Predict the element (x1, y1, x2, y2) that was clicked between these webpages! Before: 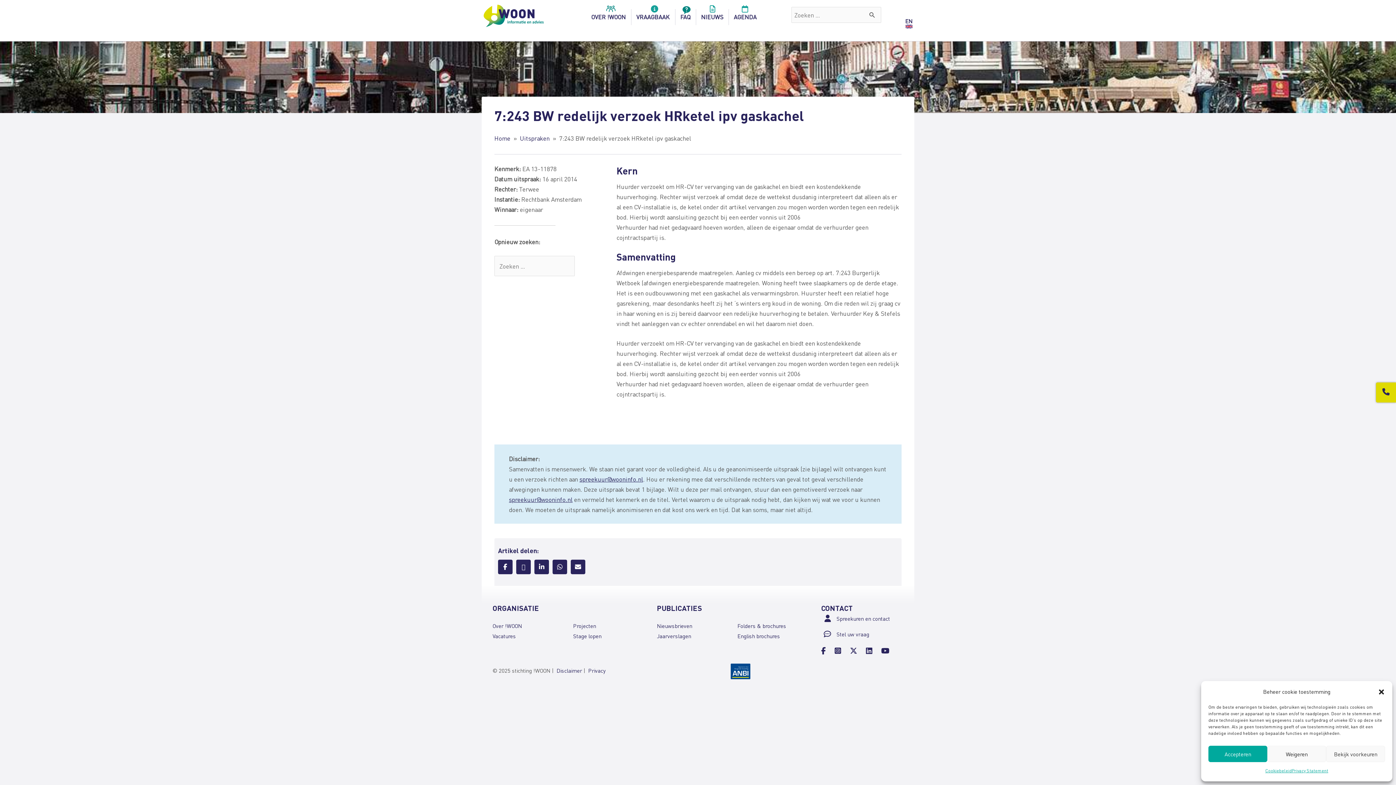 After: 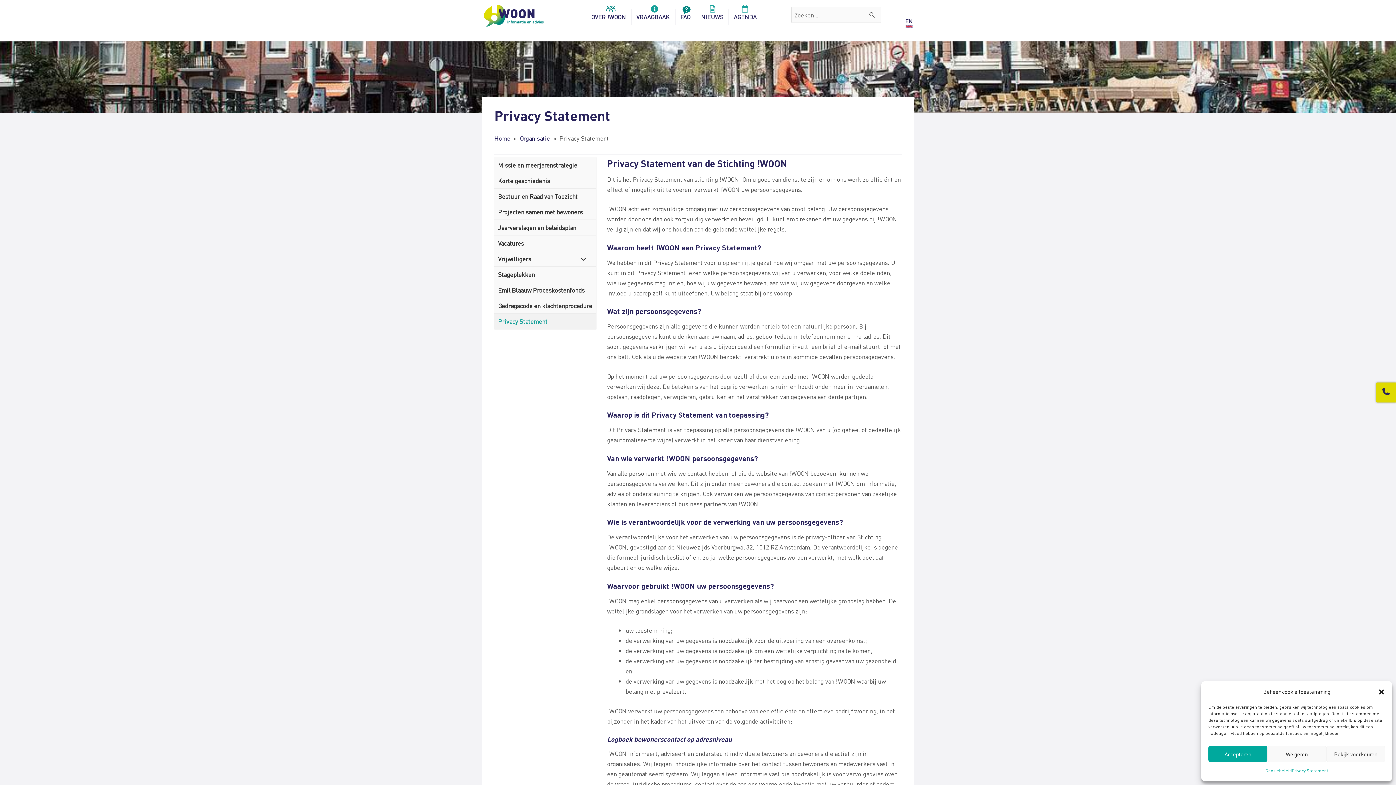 Action: label: Privacy bbox: (588, 667, 605, 674)